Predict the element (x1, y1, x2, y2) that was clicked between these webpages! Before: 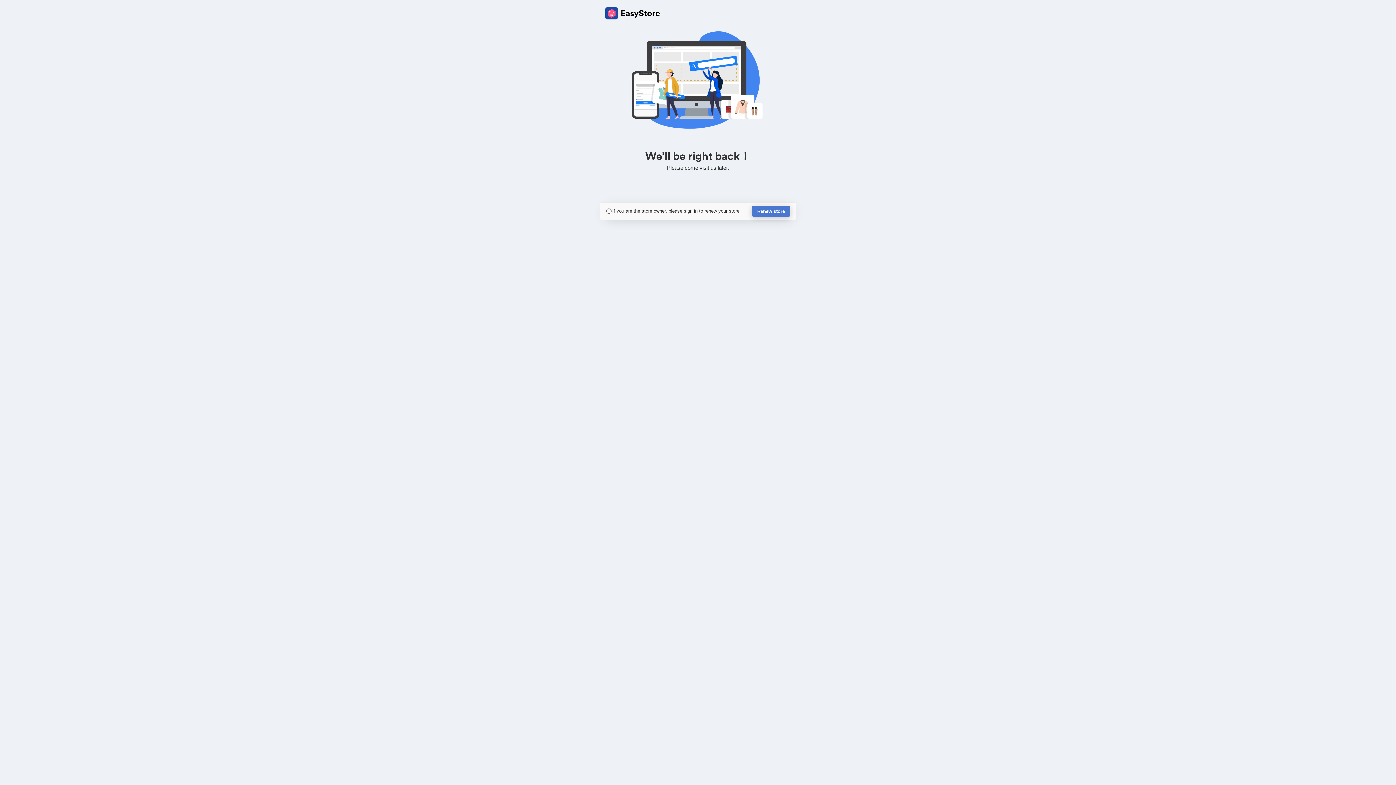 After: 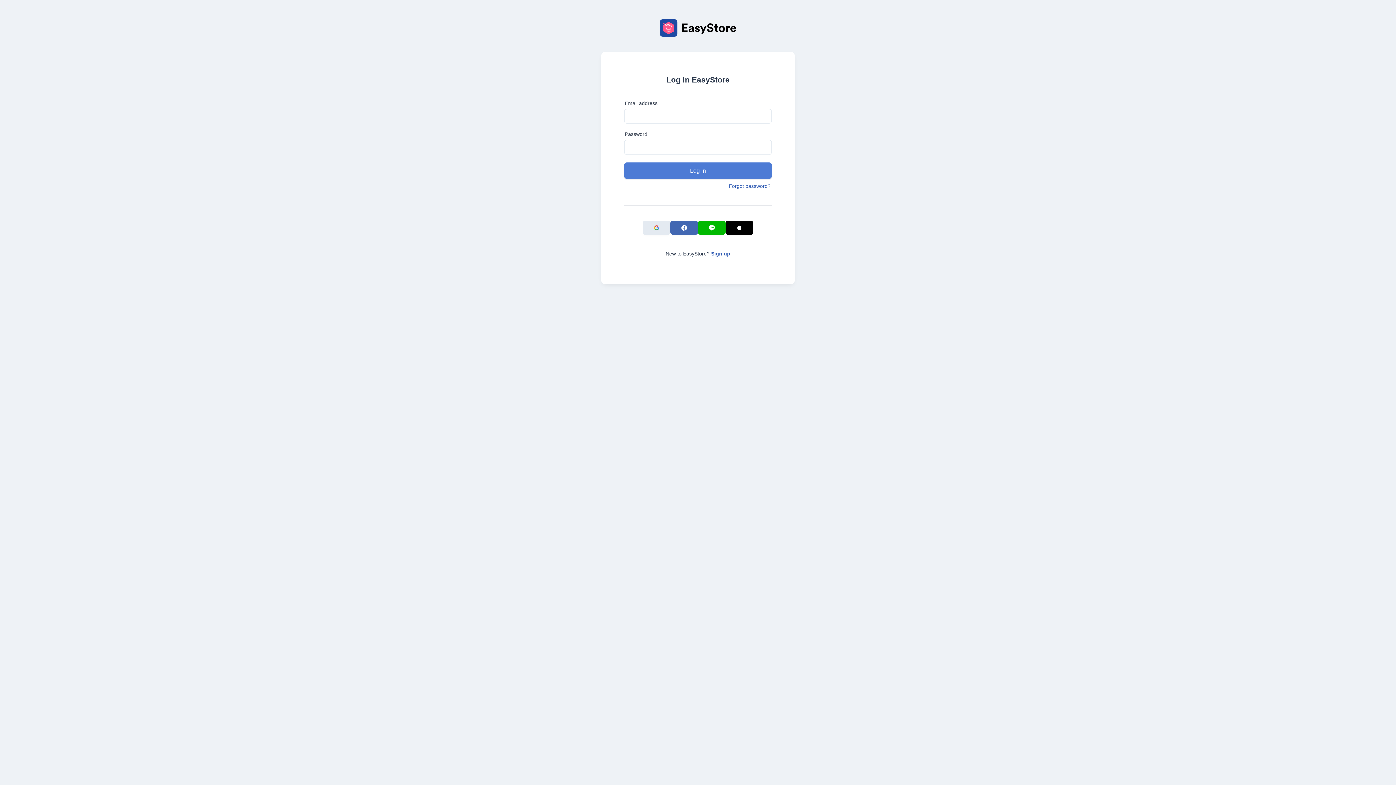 Action: label: Renew store bbox: (752, 205, 790, 217)